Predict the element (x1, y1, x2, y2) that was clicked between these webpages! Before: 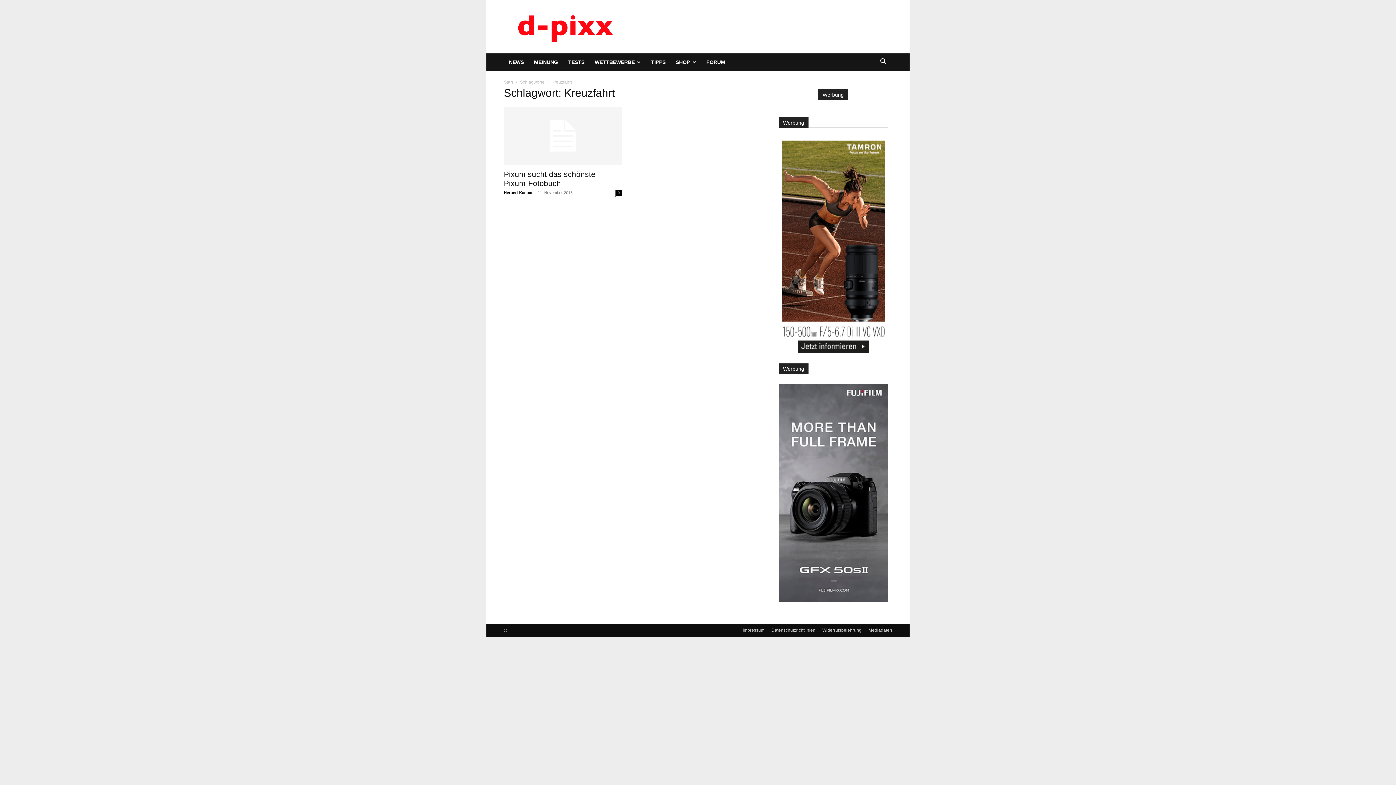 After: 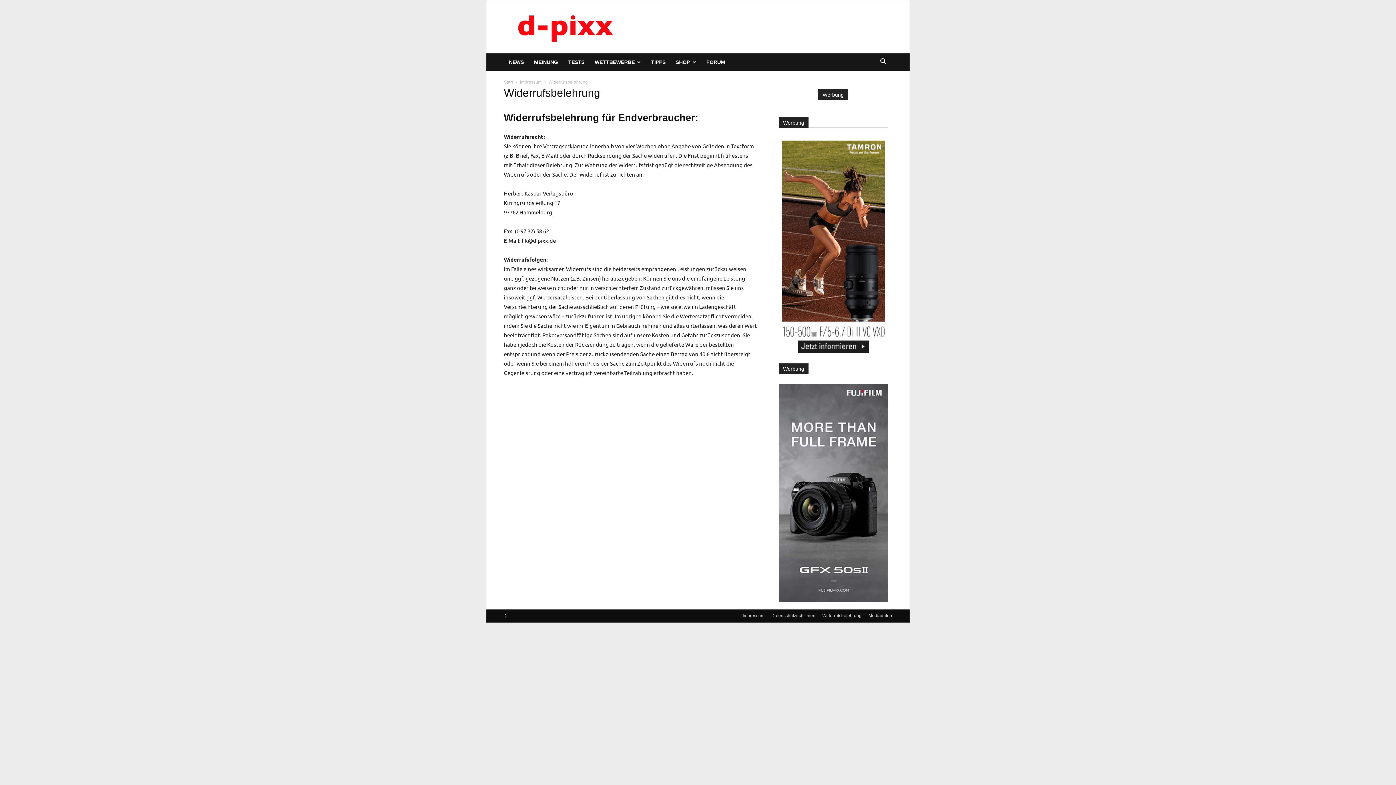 Action: bbox: (822, 627, 861, 633) label: Widerrufsbelehrung